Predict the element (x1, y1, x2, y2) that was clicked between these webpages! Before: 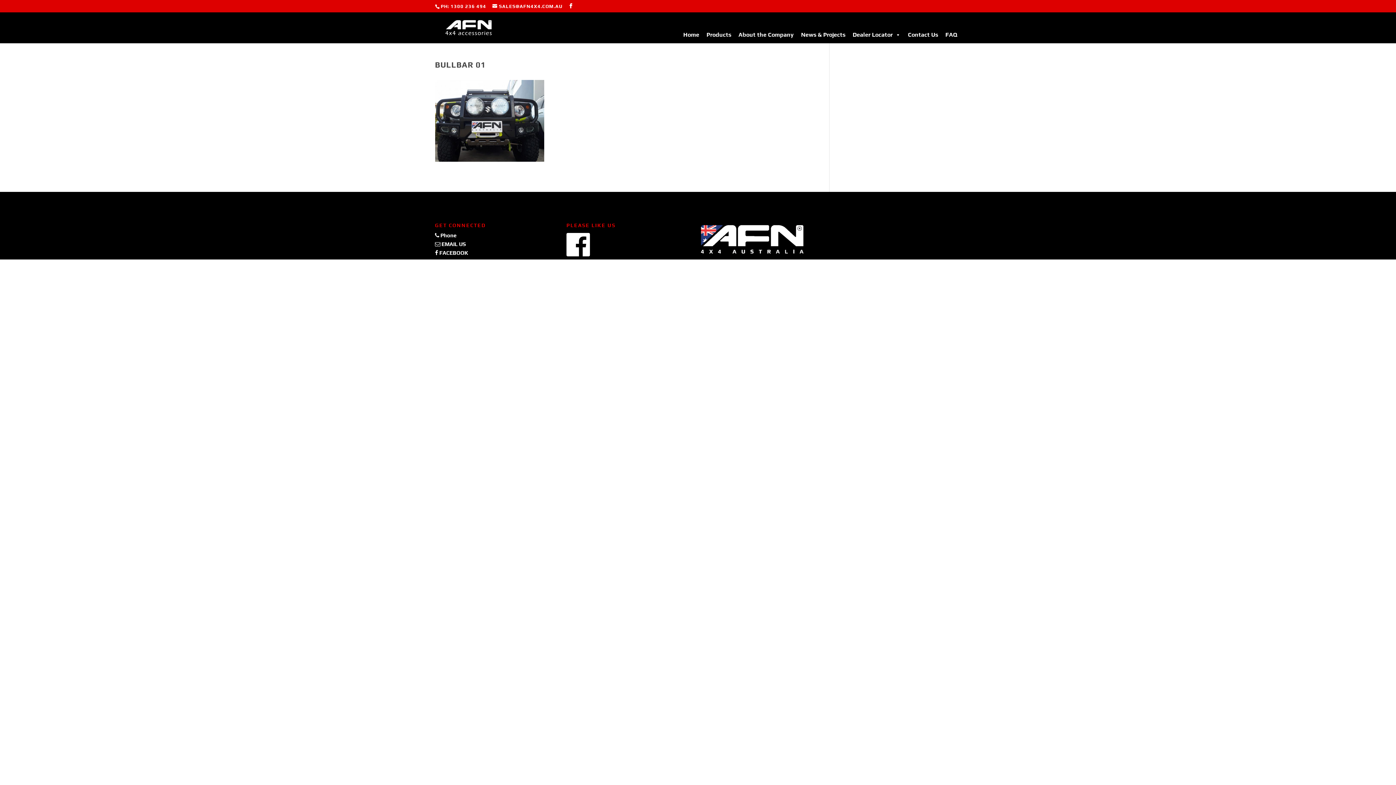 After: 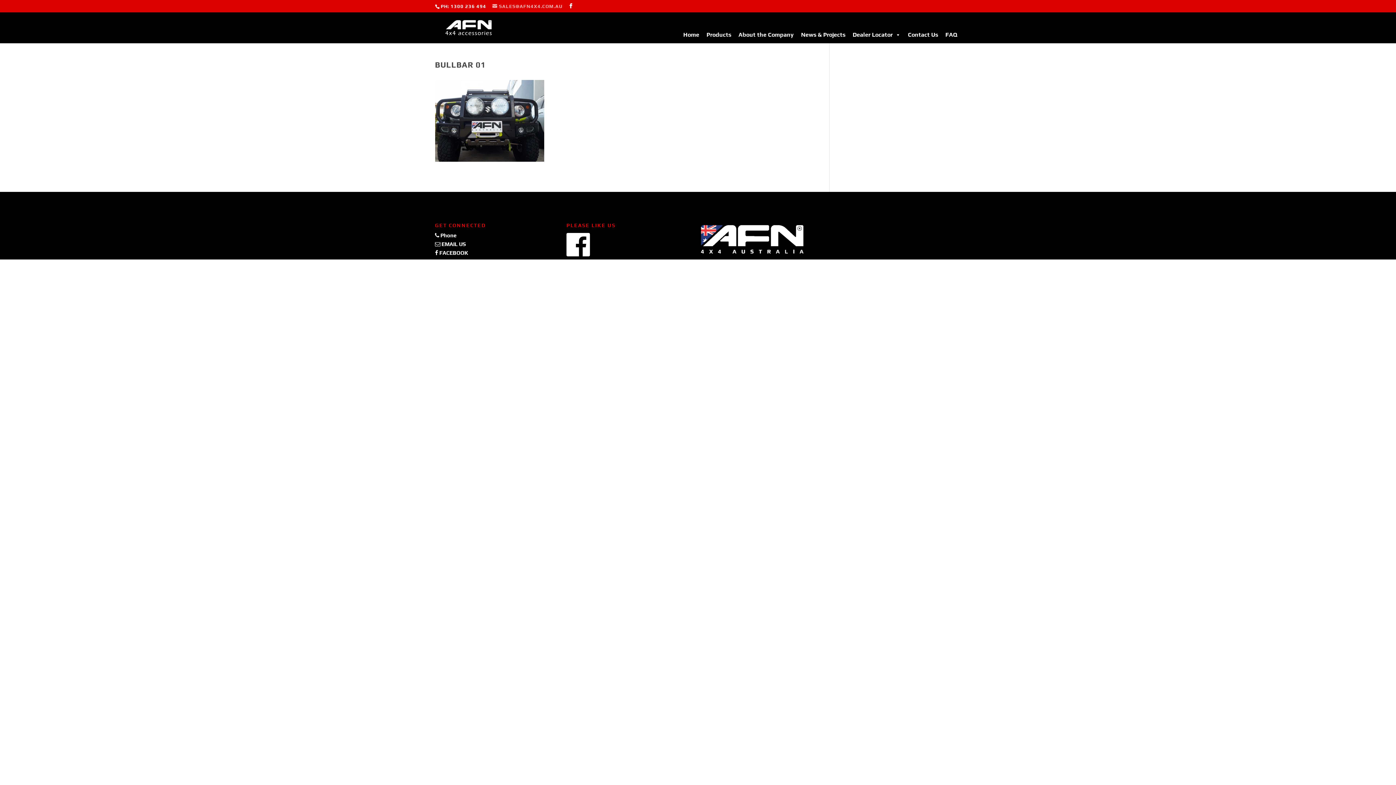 Action: bbox: (492, 3, 562, 9) label: SALES@AFN4X4.COM.AU